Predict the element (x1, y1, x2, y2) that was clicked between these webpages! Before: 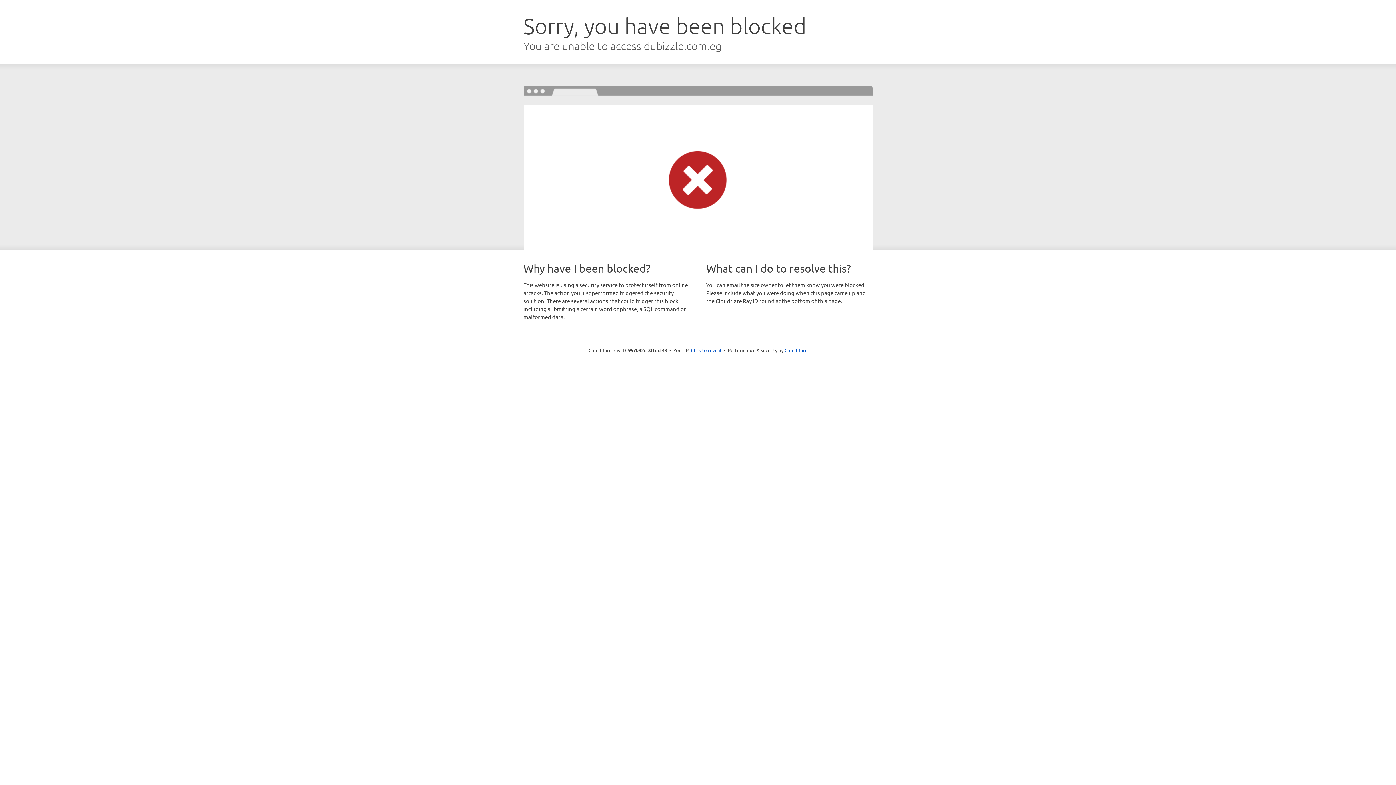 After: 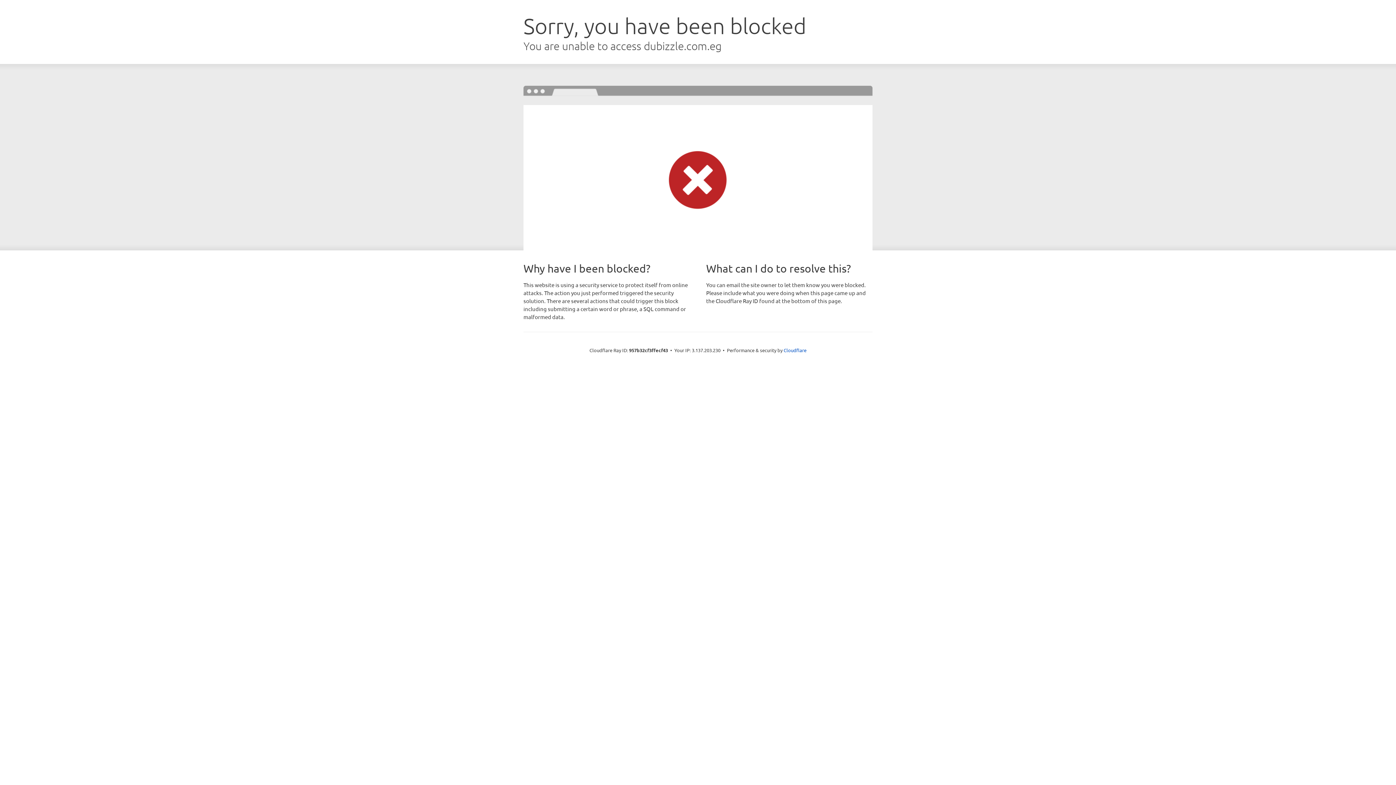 Action: bbox: (691, 346, 721, 353) label: Click to reveal